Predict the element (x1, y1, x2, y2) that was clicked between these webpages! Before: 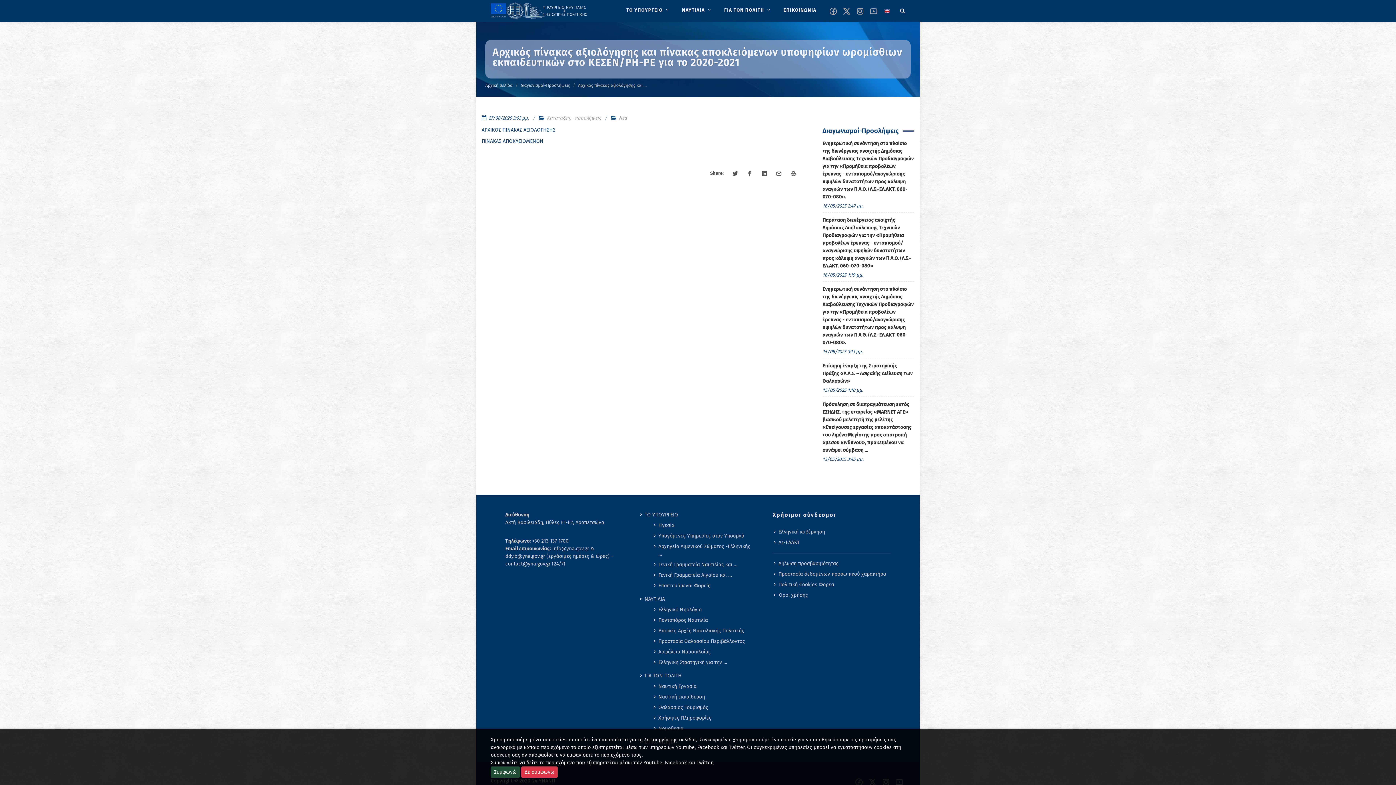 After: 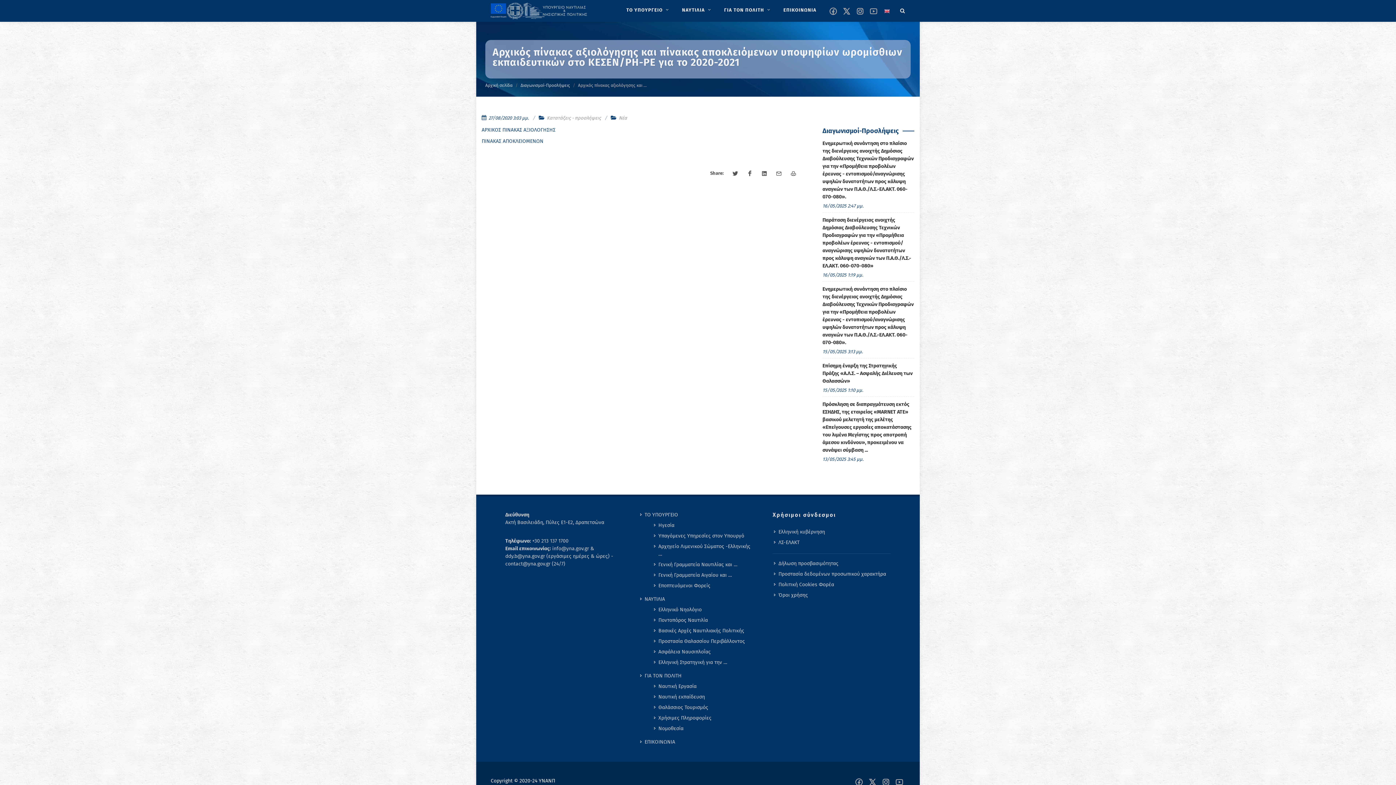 Action: bbox: (521, 766, 557, 778) label: Δε συμφωνω